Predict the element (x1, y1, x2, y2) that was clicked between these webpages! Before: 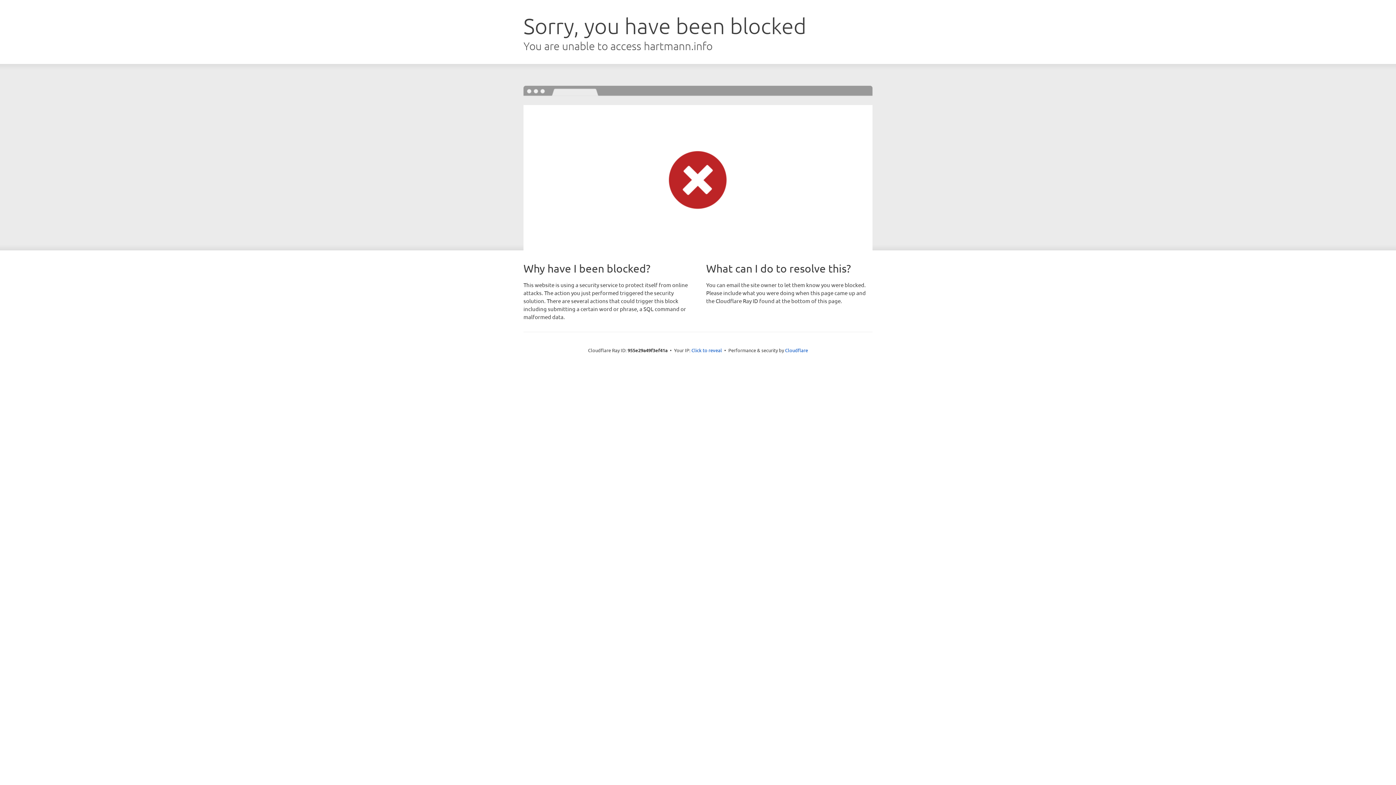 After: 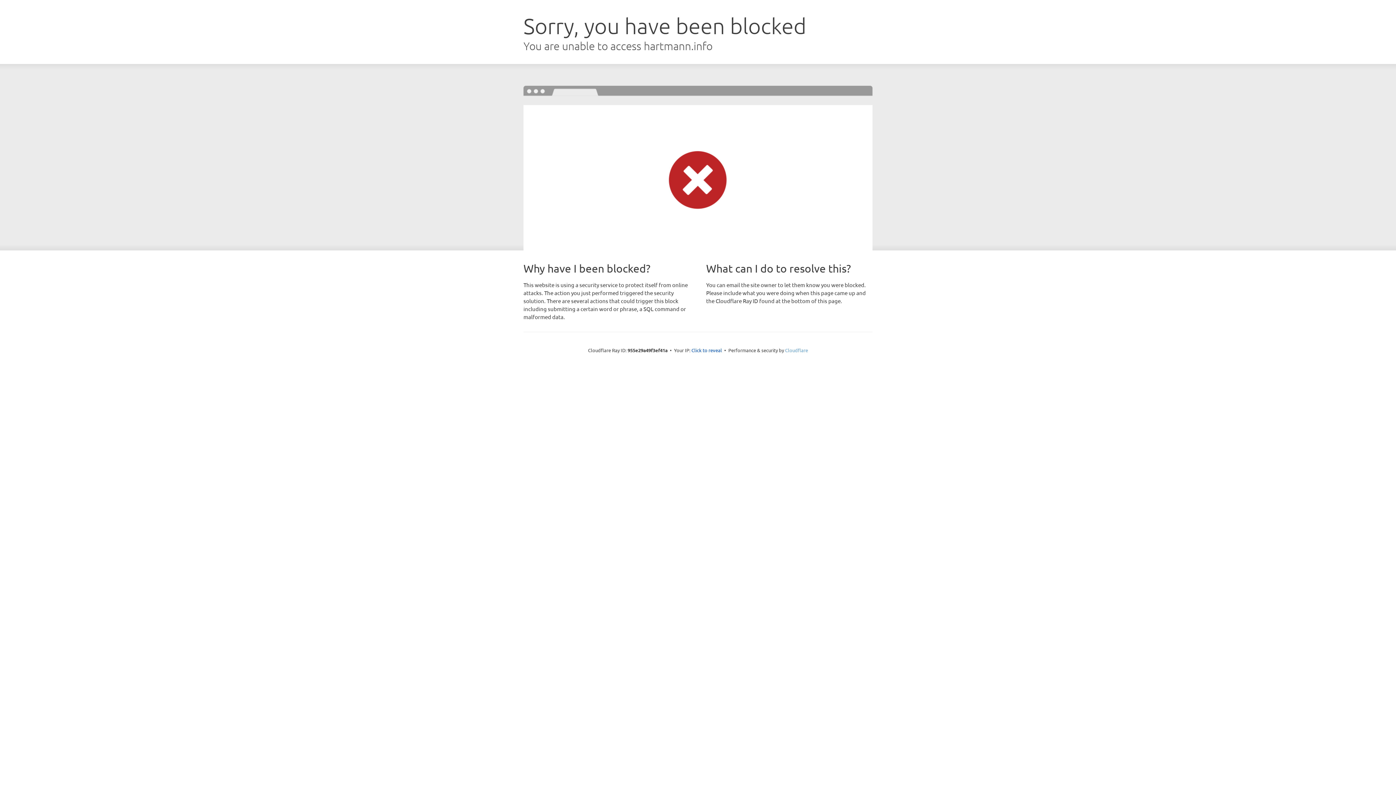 Action: label: Cloudflare bbox: (785, 347, 808, 353)